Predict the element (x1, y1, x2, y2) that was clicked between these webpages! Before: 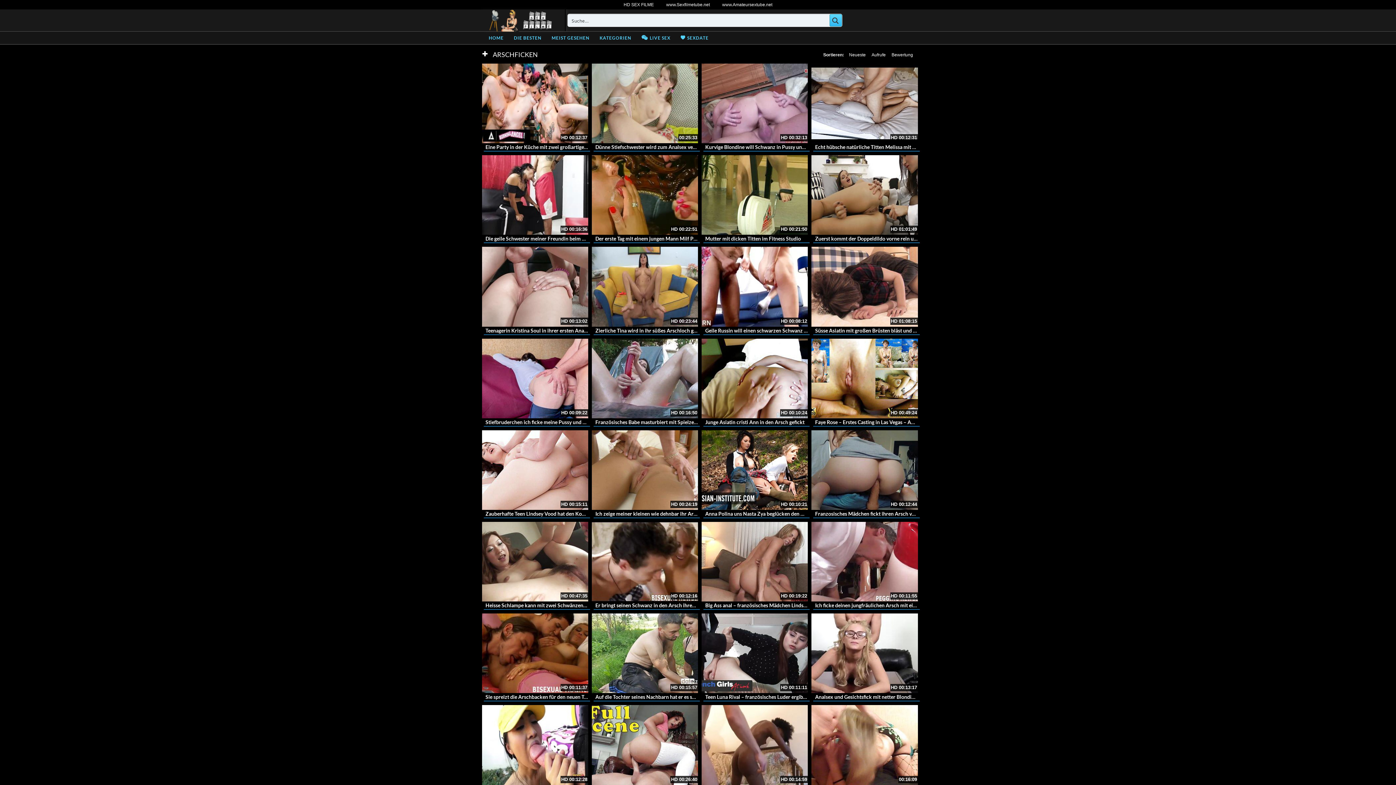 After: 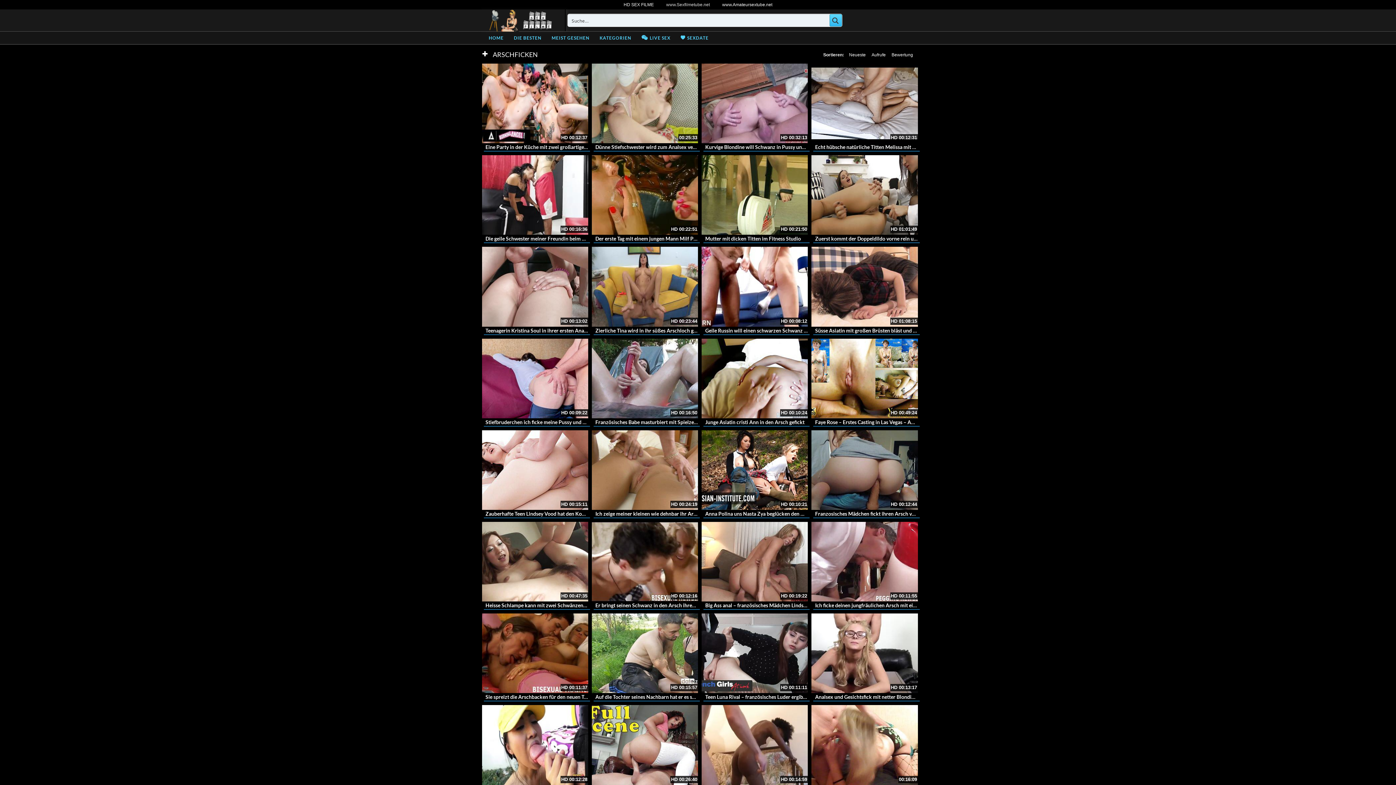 Action: bbox: (660, 4, 715, 5) label: www.Sexfilmetube.net